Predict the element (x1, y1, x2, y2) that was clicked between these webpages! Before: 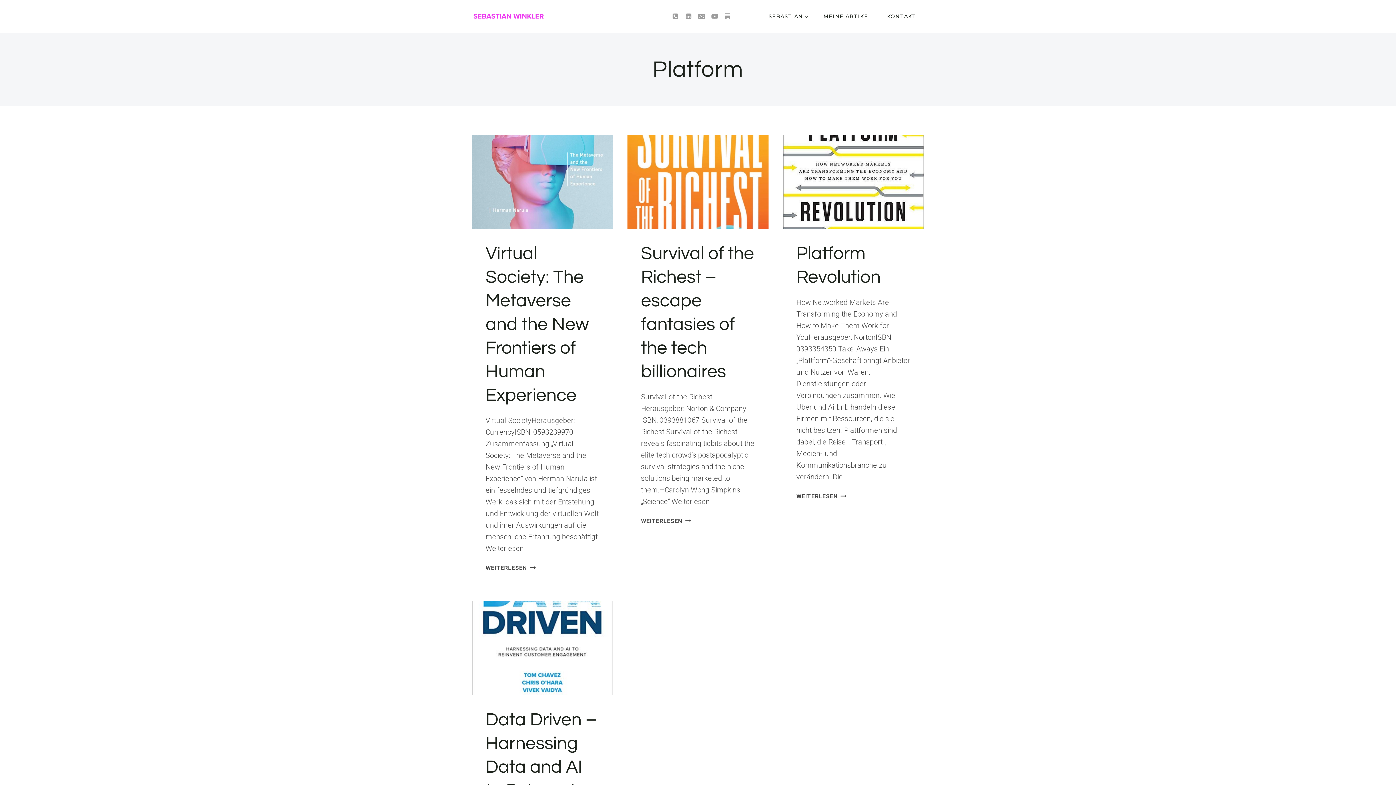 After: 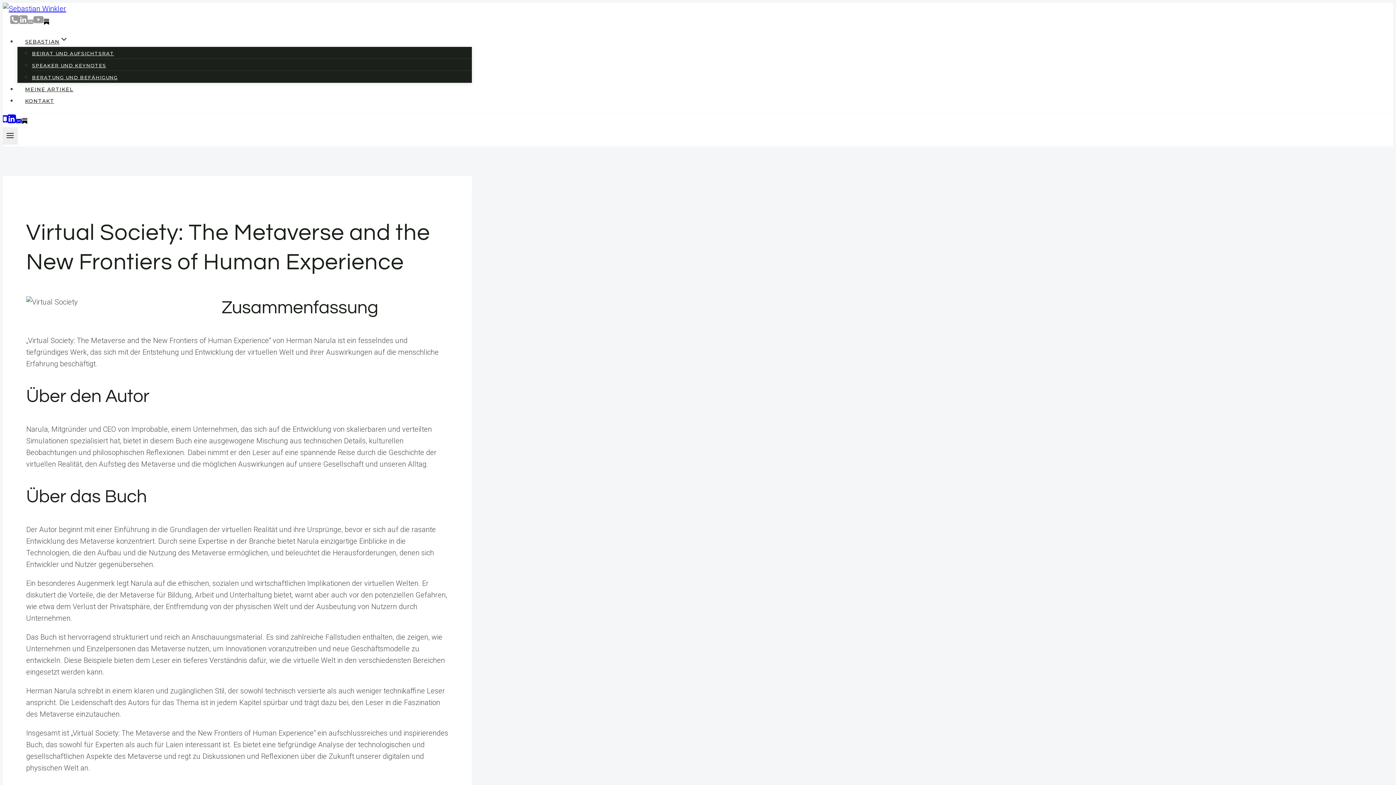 Action: bbox: (472, 134, 613, 228)